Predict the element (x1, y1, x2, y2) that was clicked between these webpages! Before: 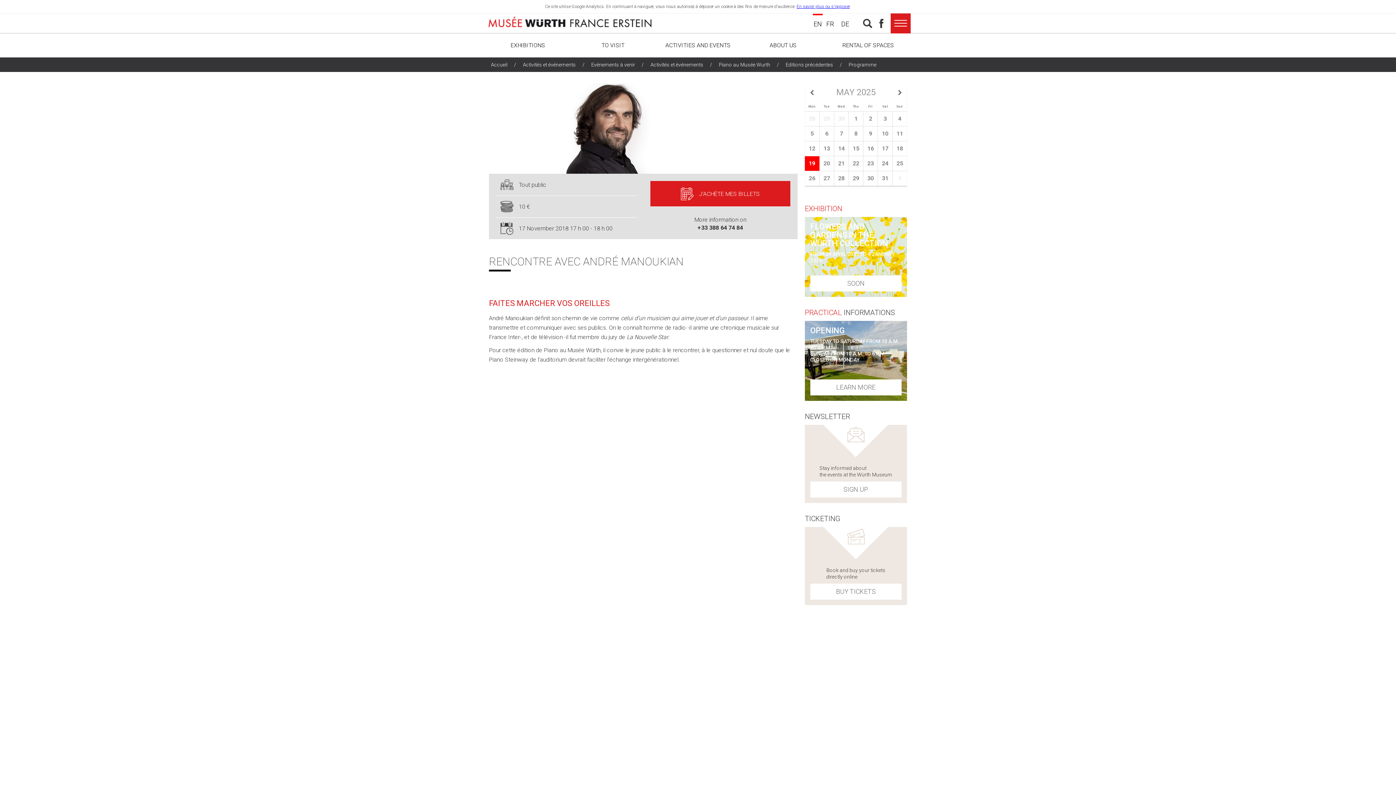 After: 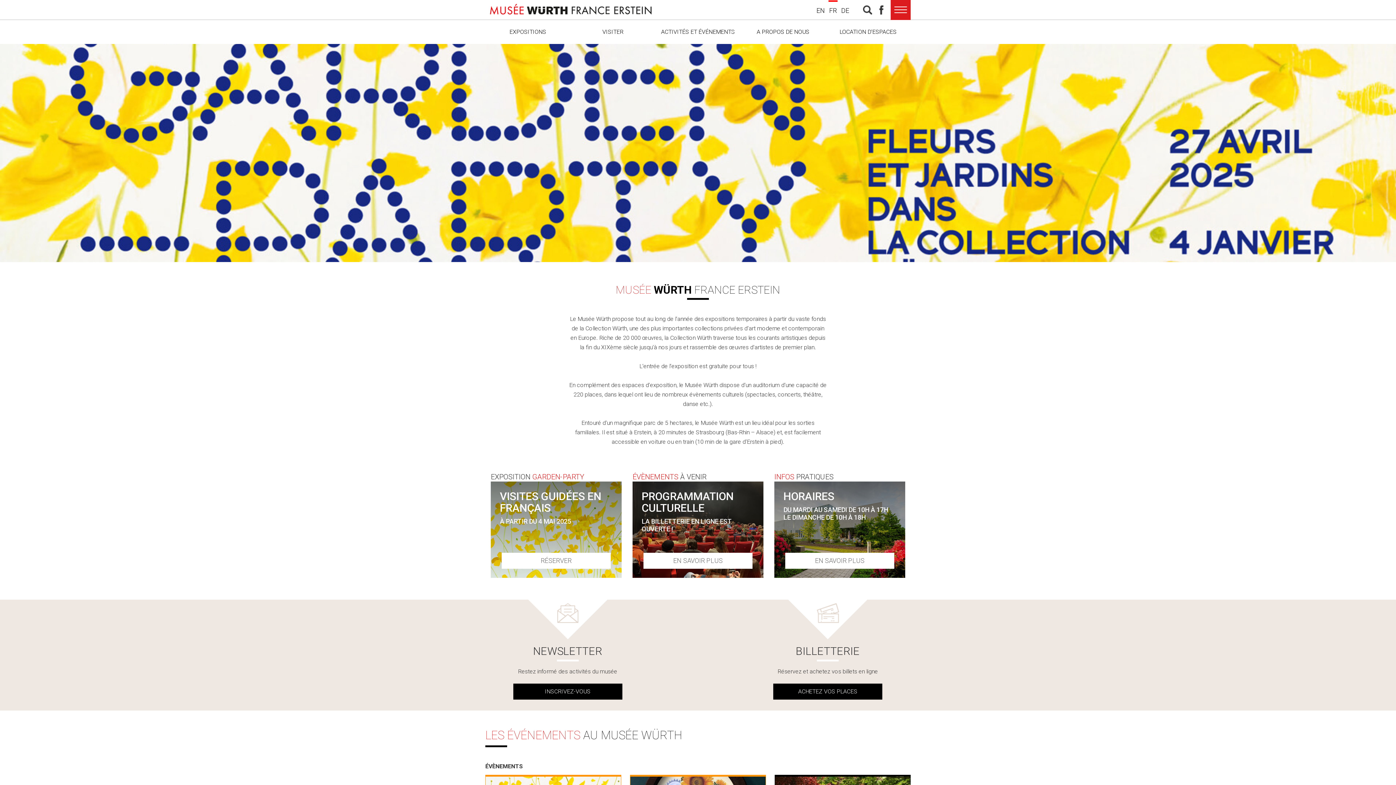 Action: bbox: (522, 61, 576, 67) label: Activités et événements